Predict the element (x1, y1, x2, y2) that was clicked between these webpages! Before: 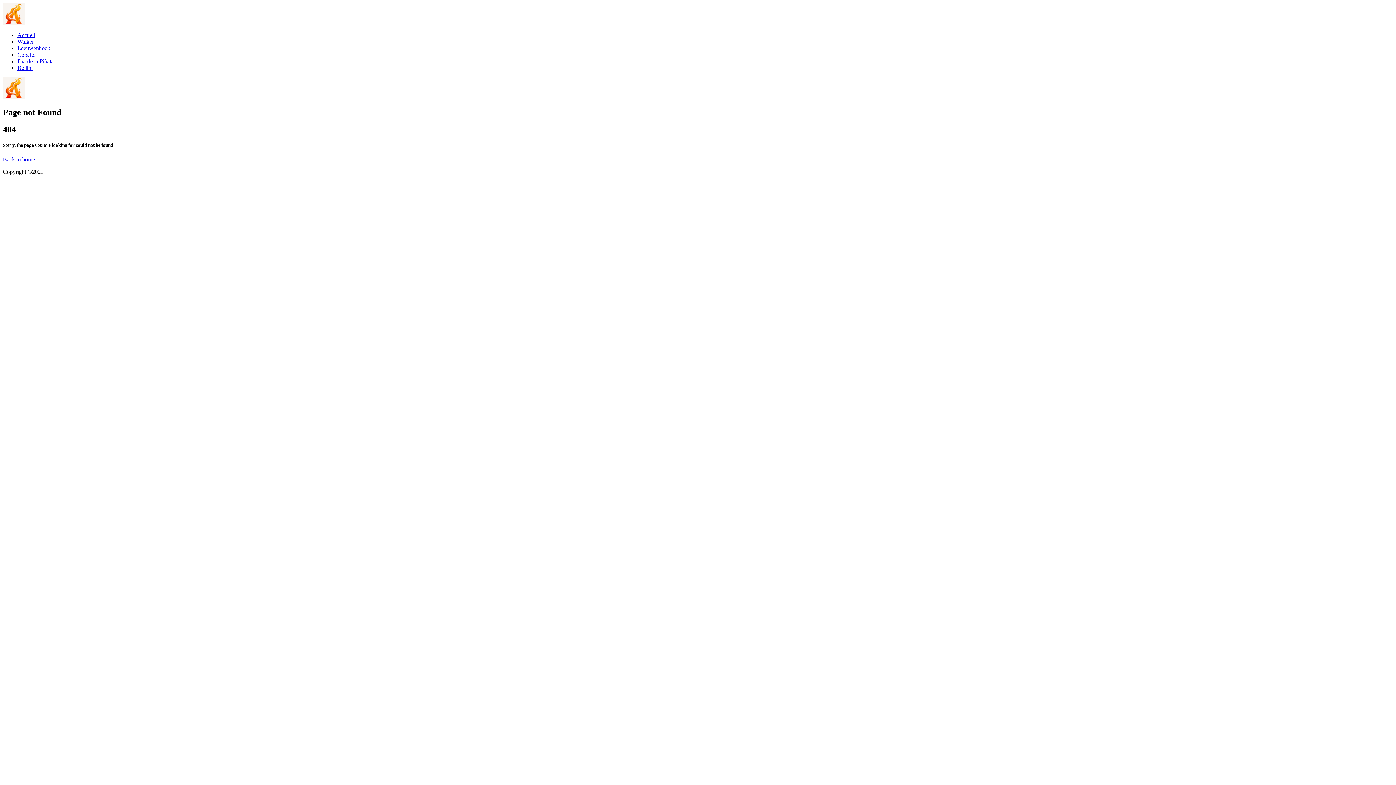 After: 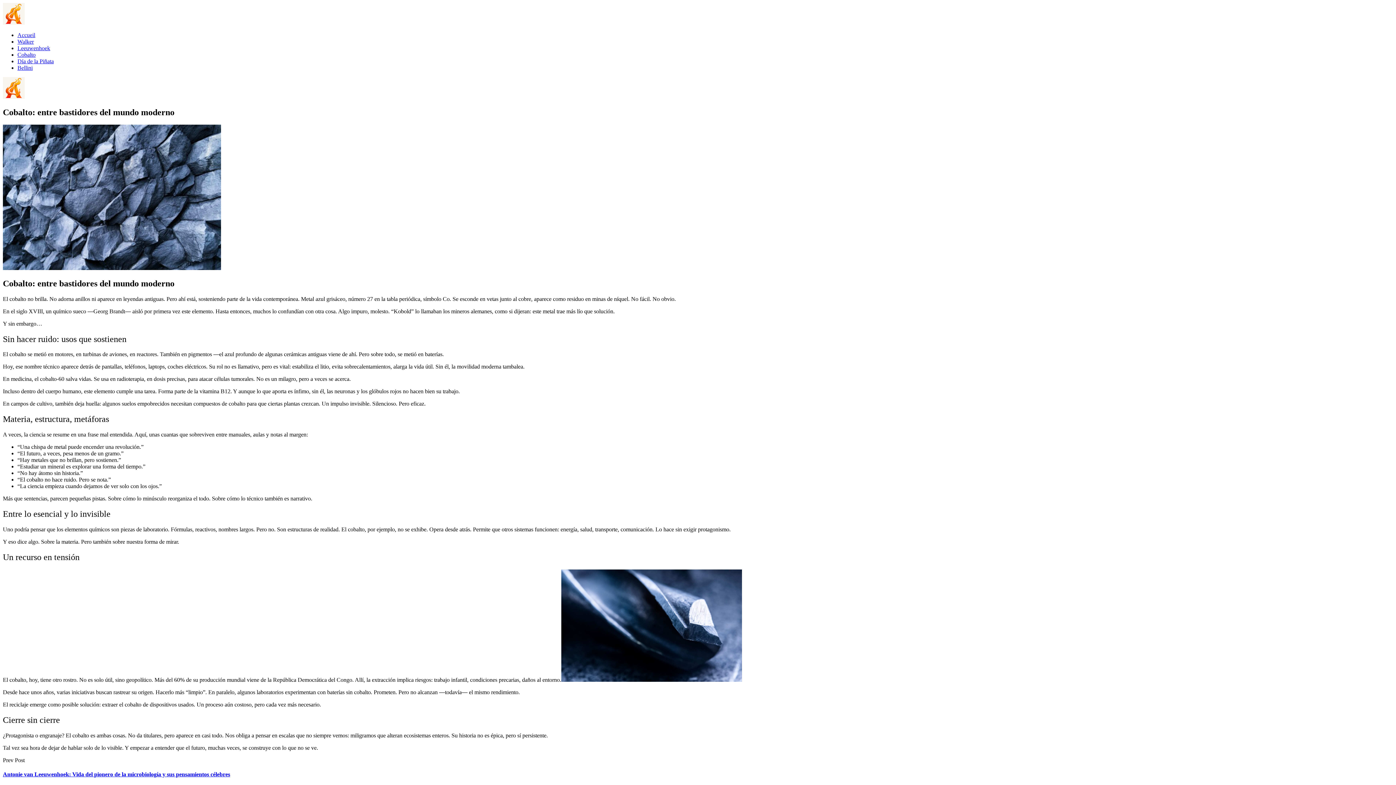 Action: bbox: (17, 51, 35, 57) label: Cobalto